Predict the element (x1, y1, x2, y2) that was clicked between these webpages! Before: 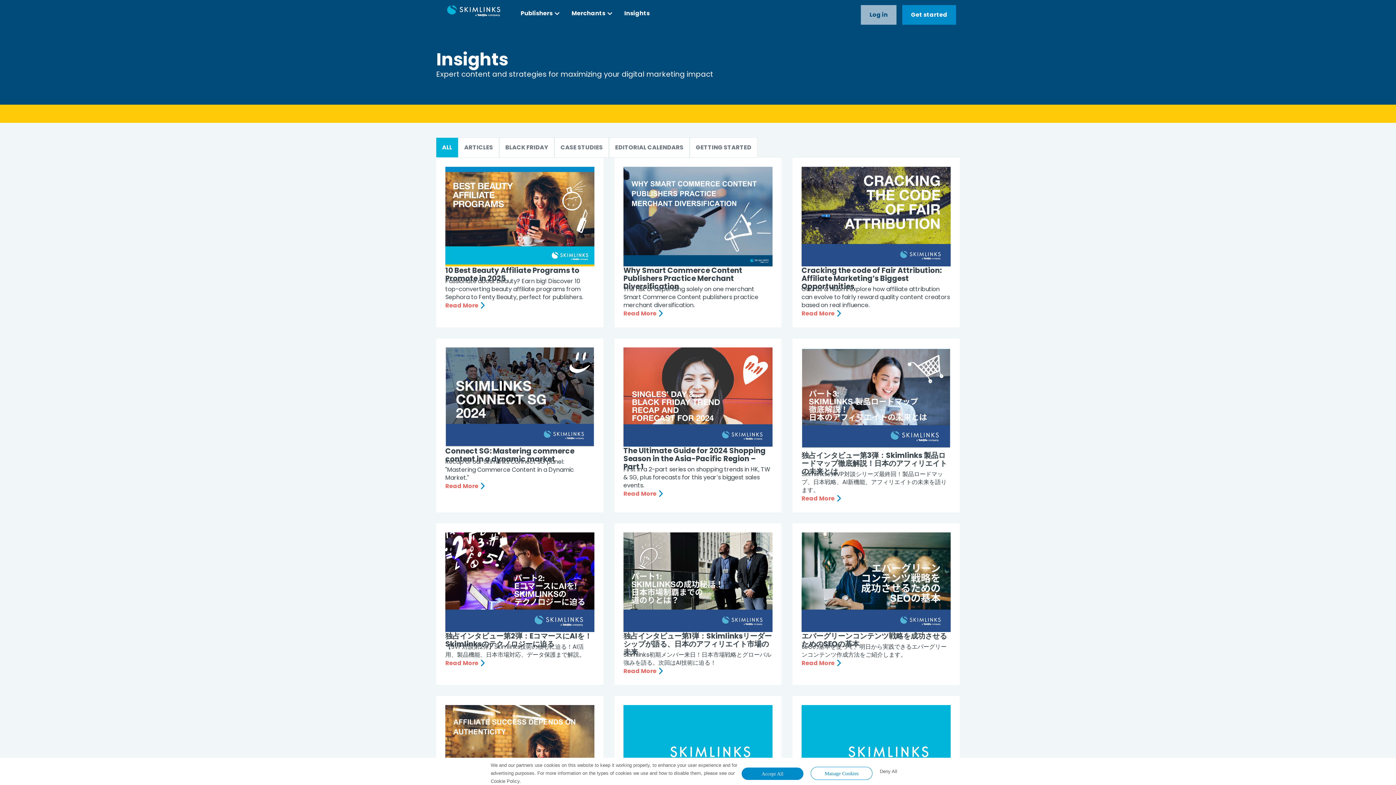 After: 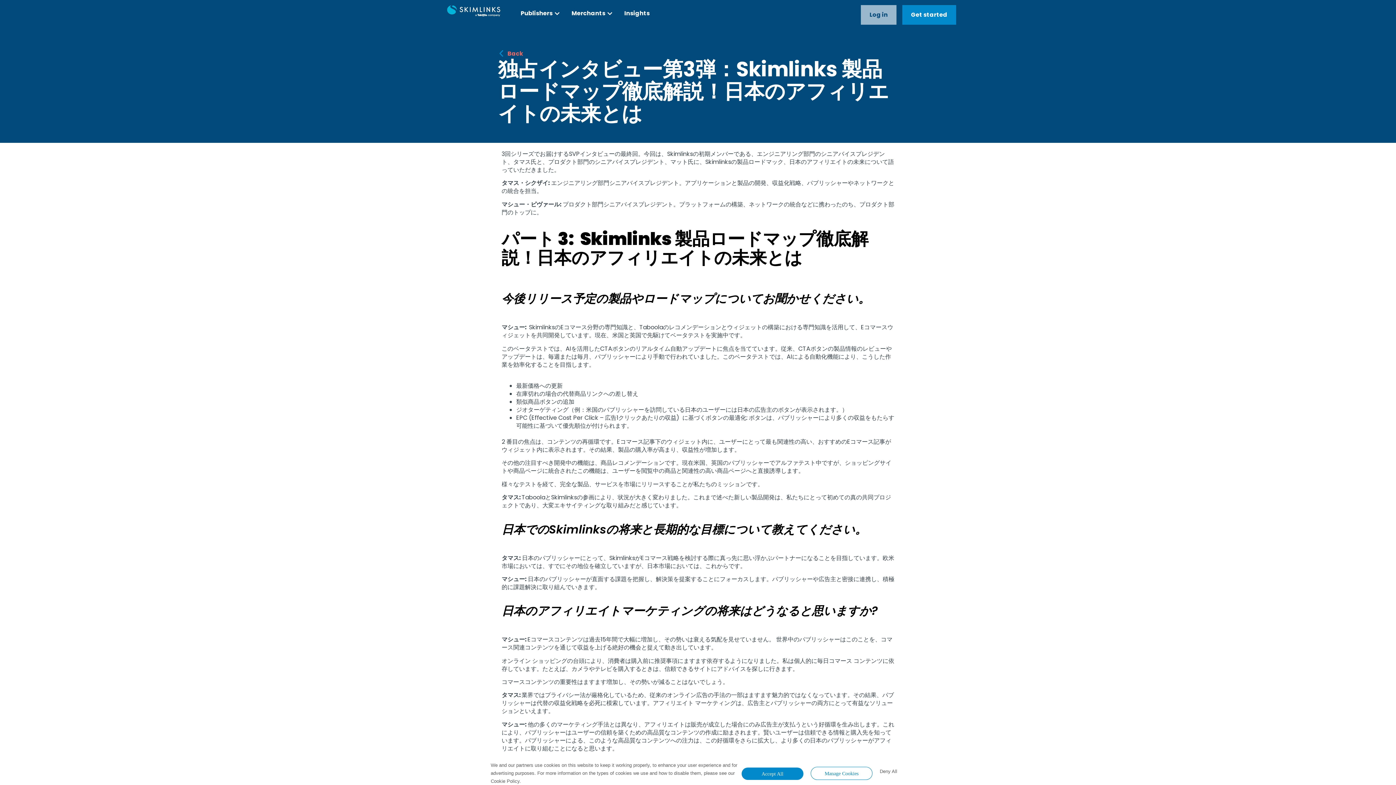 Action: bbox: (801, 494, 842, 502) label: Read More